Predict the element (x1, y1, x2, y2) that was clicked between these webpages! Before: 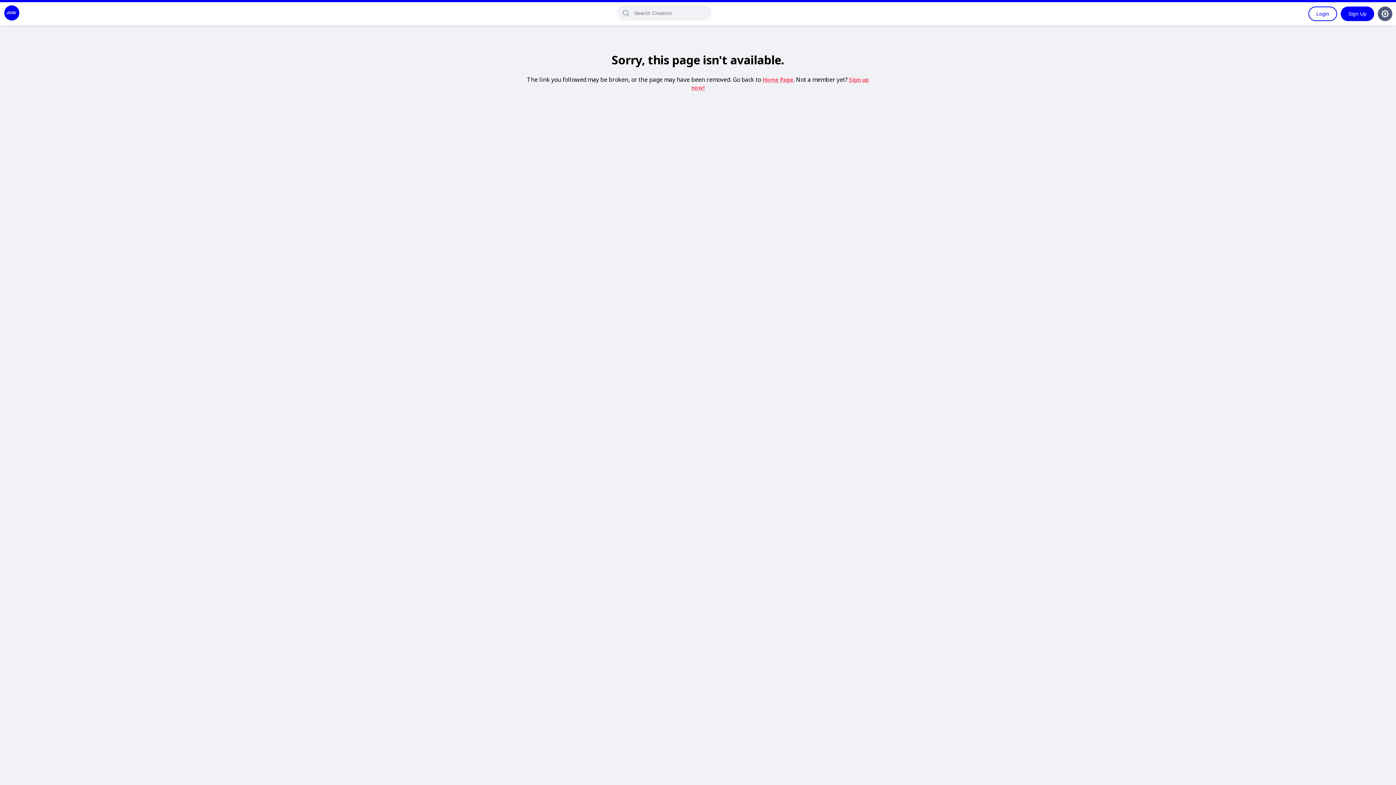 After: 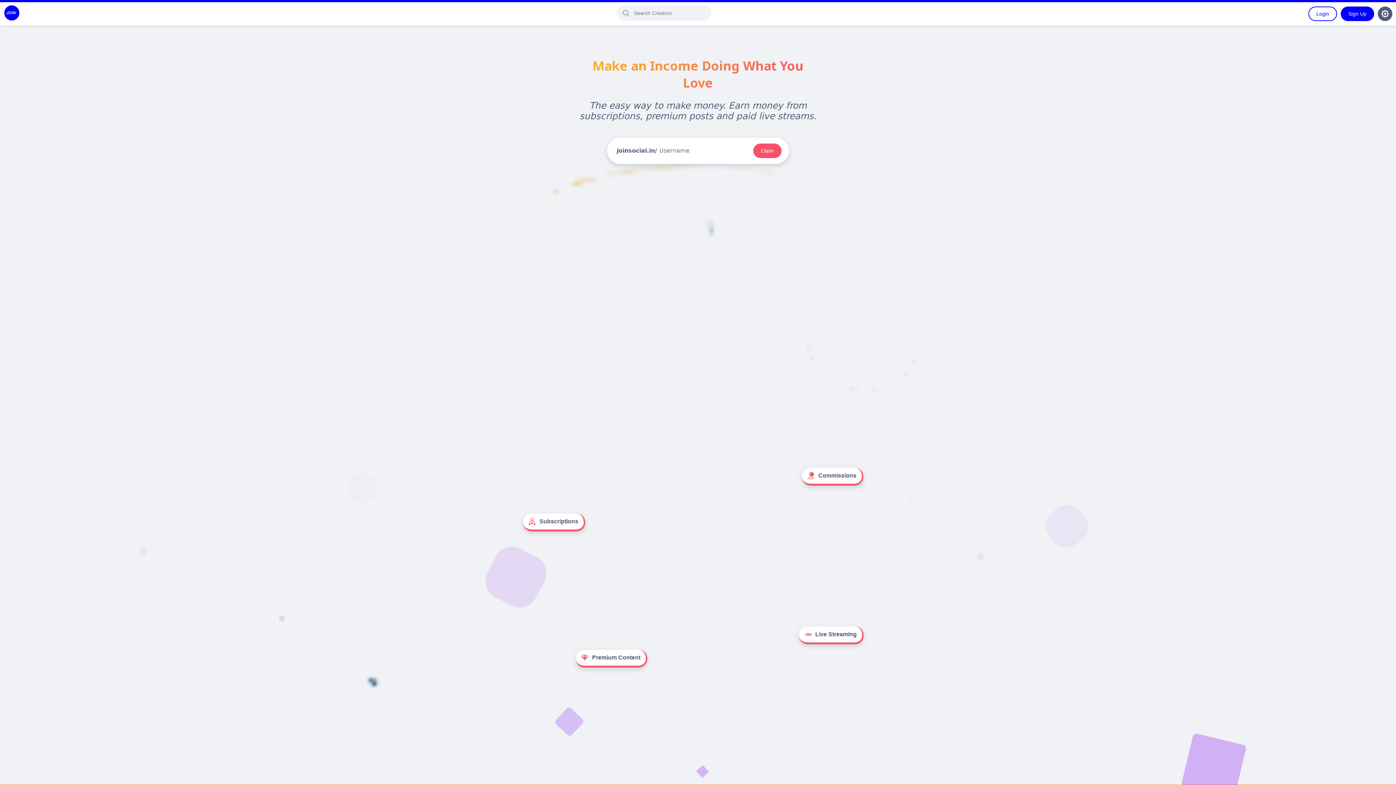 Action: bbox: (3, 4, 20, 22)